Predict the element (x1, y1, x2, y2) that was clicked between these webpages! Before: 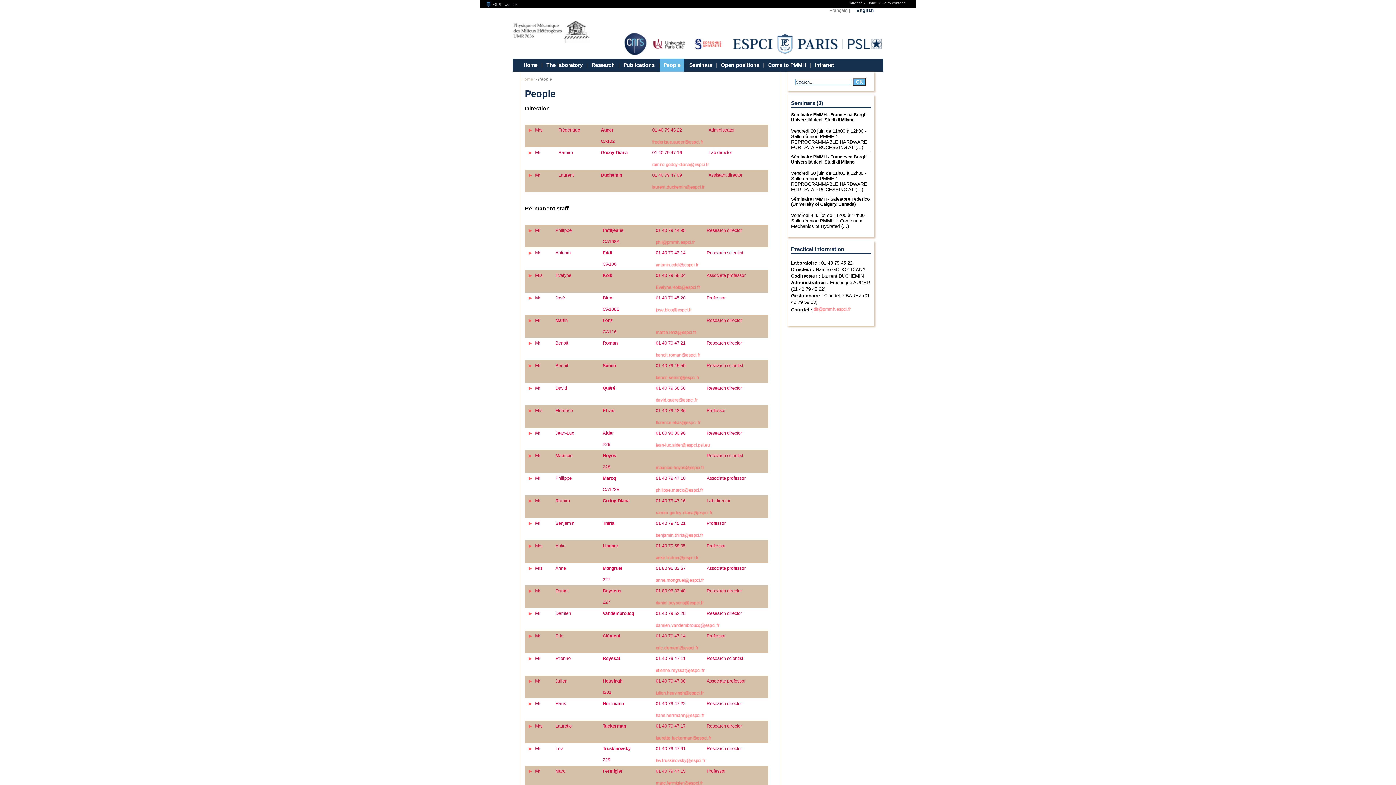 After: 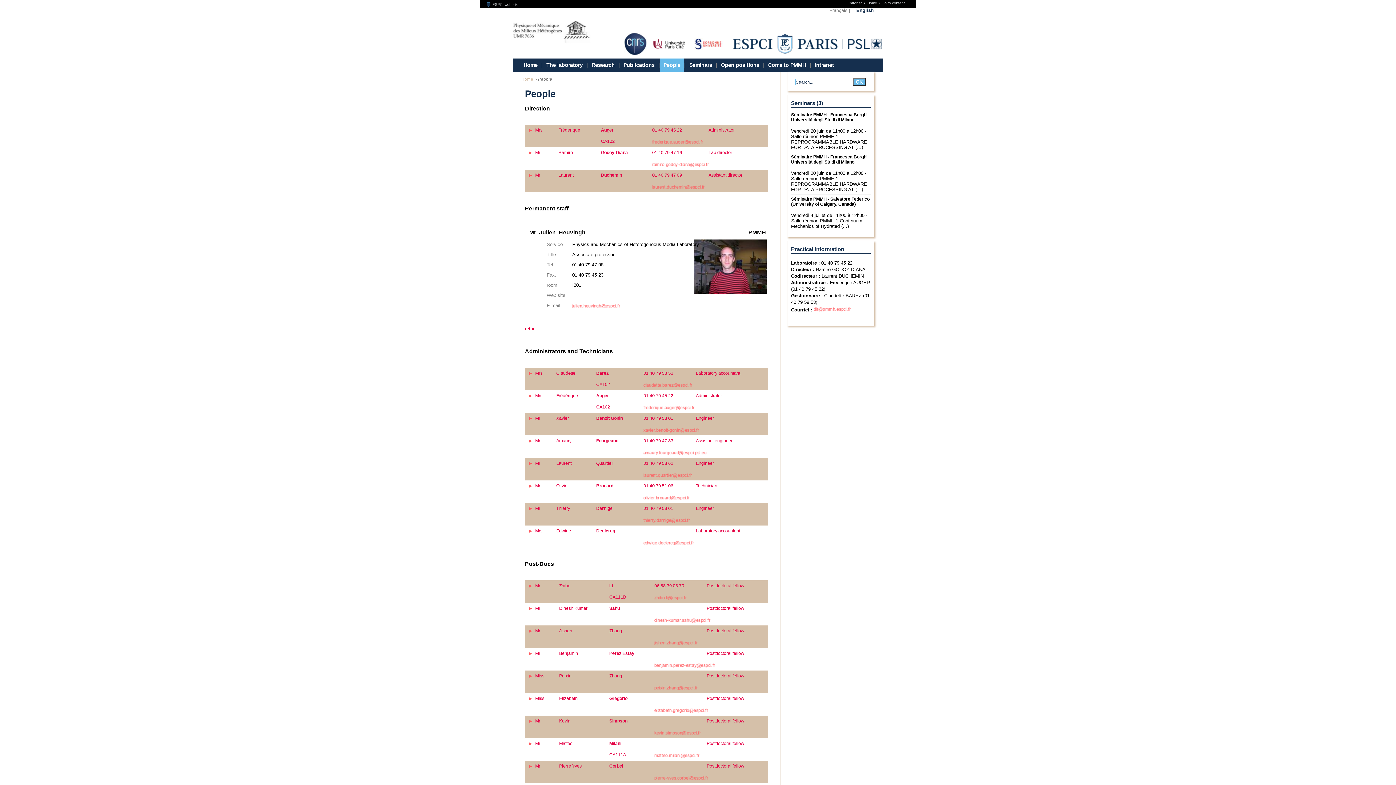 Action: bbox: (656, 678, 685, 683) label: 01 40 79 47 08